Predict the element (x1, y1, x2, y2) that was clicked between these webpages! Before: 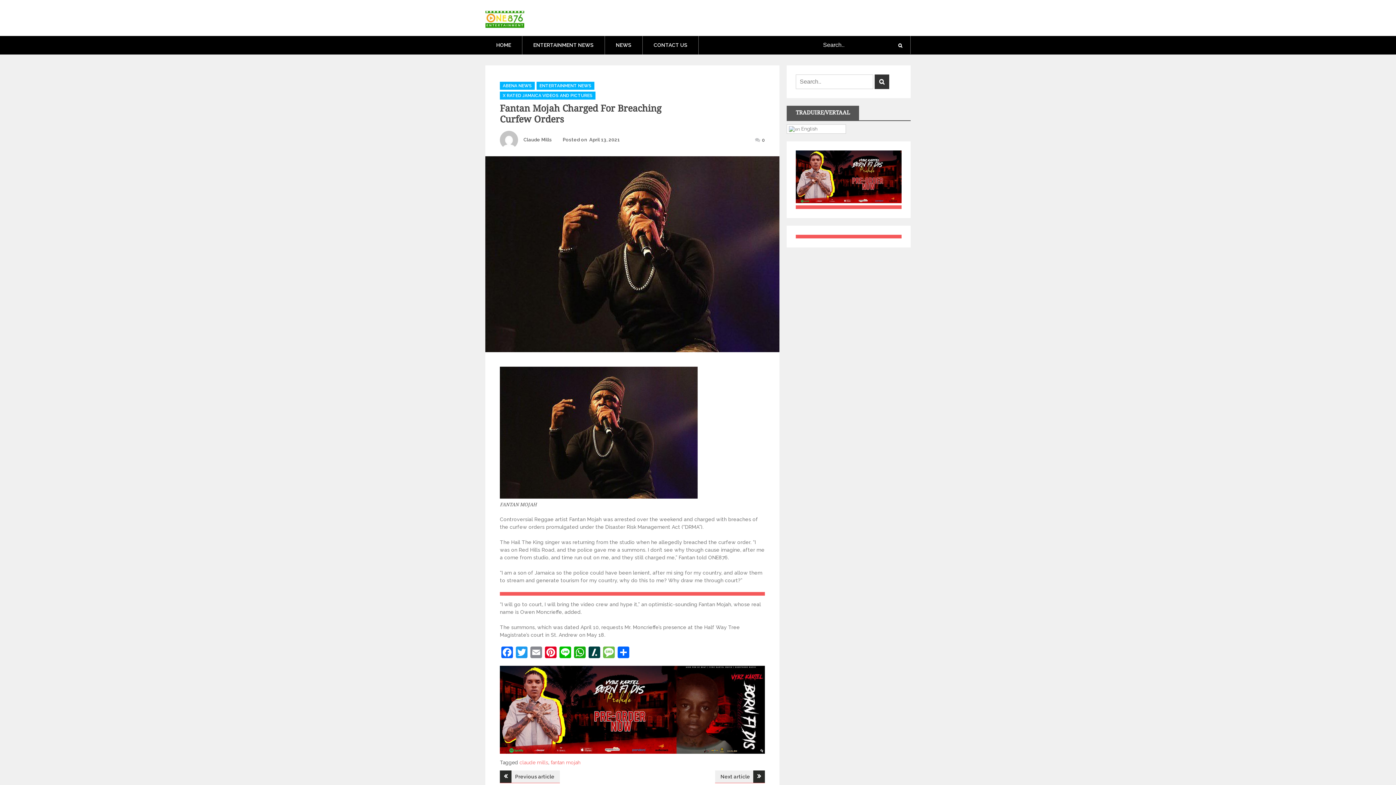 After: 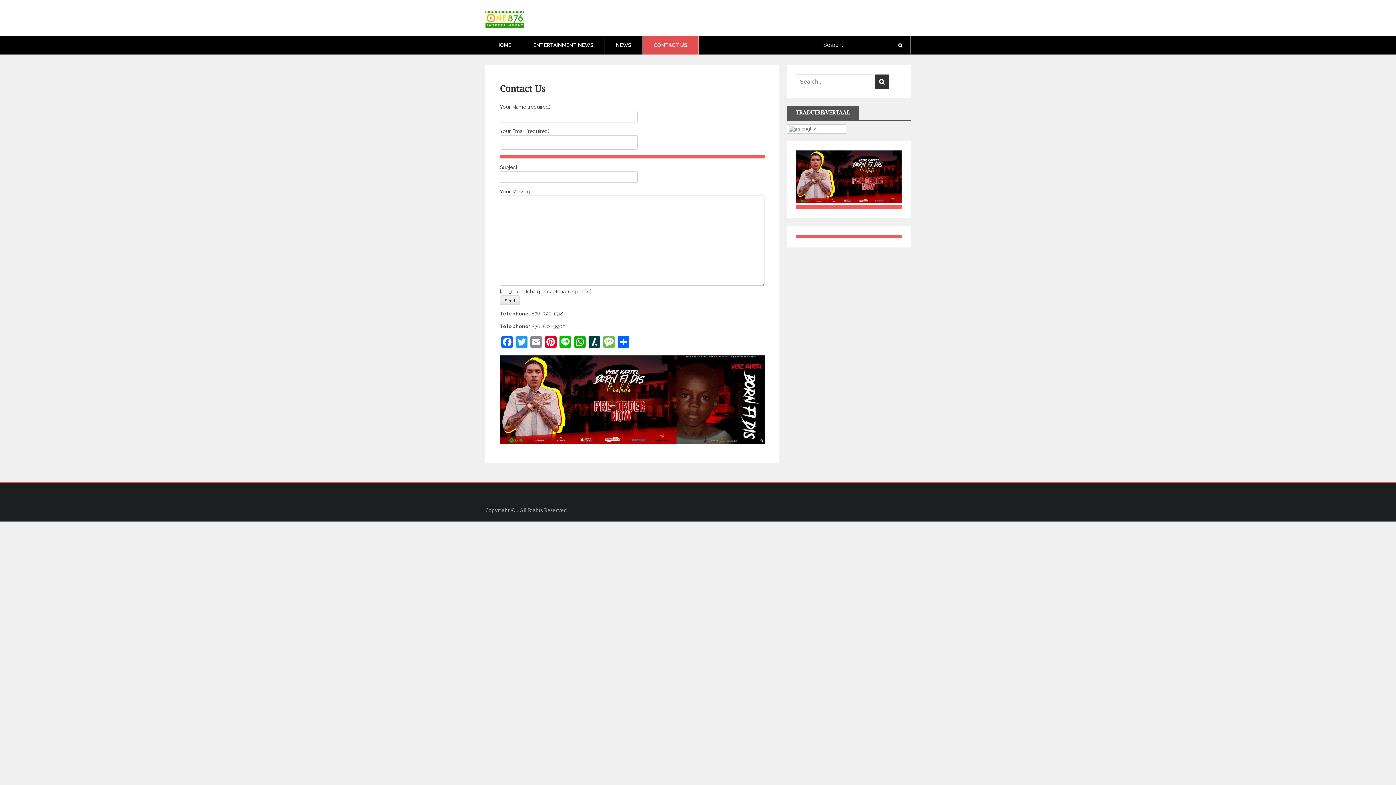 Action: label: CONTACT US bbox: (642, 36, 698, 54)